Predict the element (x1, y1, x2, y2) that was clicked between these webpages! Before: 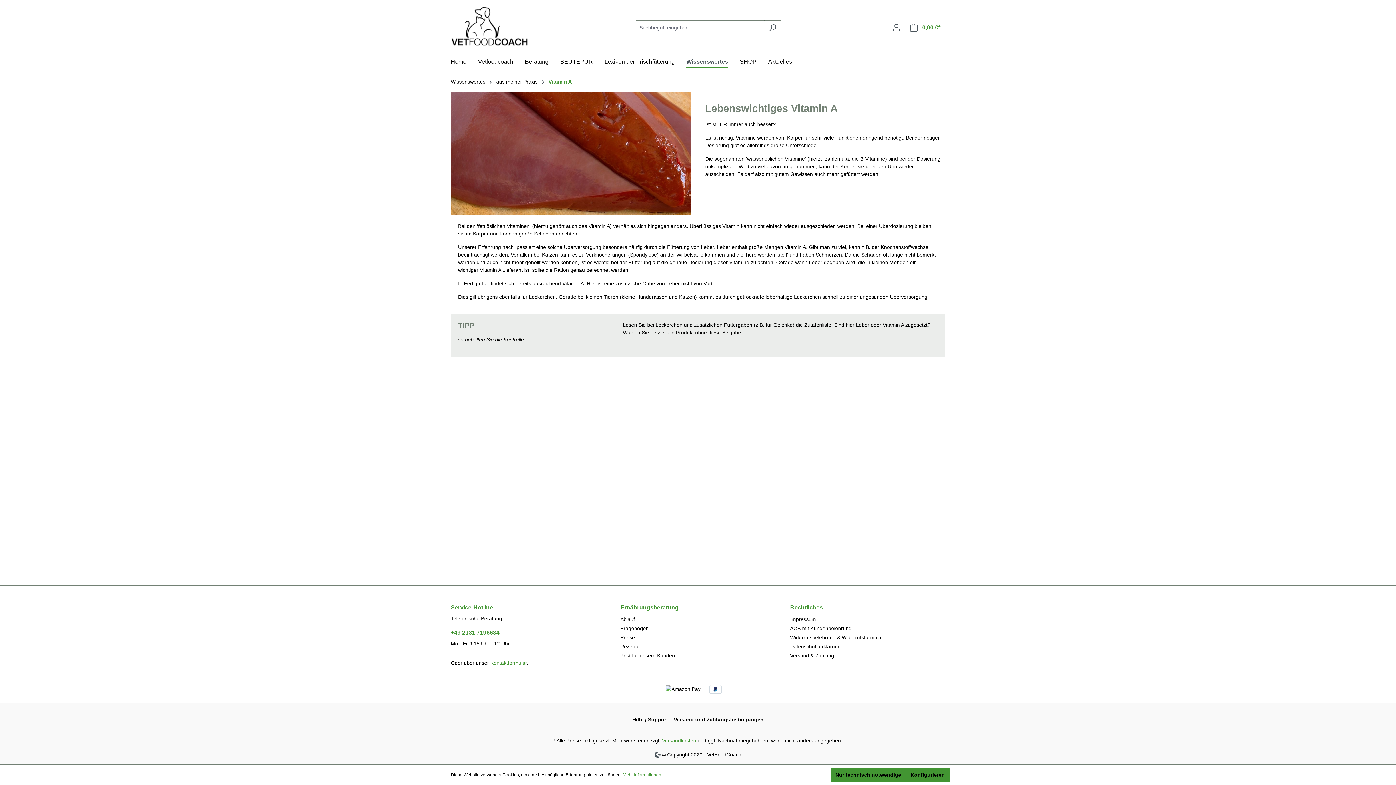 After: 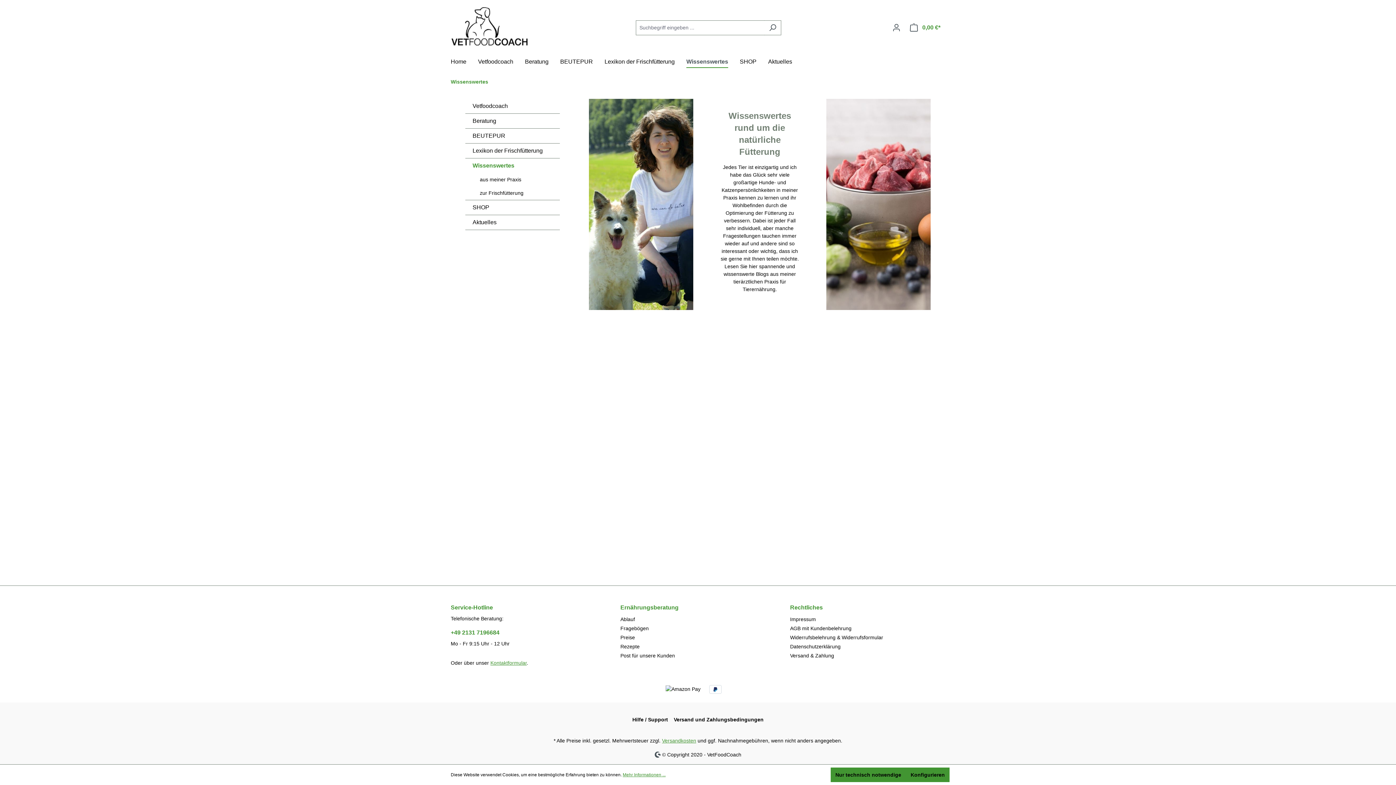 Action: label: Wissenswertes bbox: (686, 54, 740, 70)